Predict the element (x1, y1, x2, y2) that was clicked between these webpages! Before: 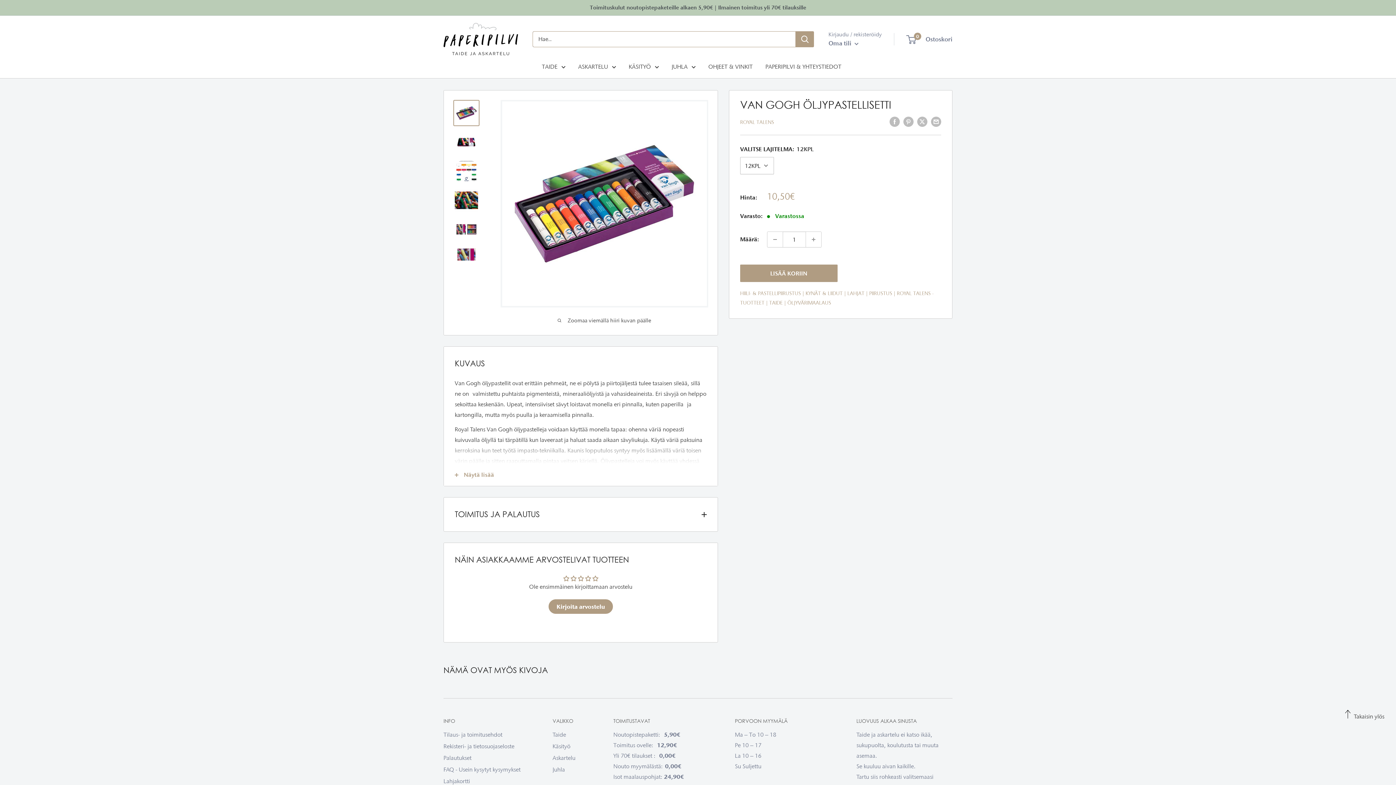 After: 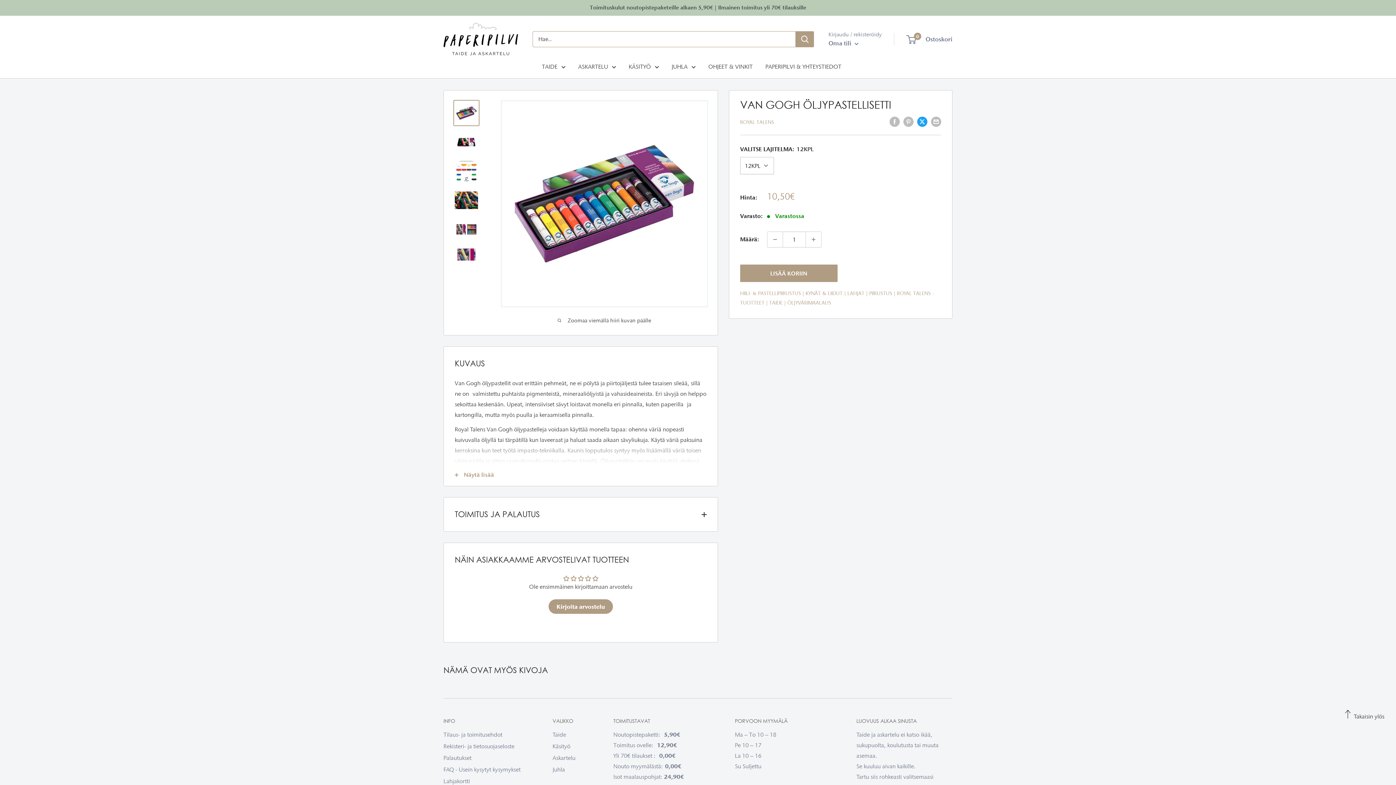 Action: label: Jaa Twitterissä bbox: (917, 116, 927, 126)